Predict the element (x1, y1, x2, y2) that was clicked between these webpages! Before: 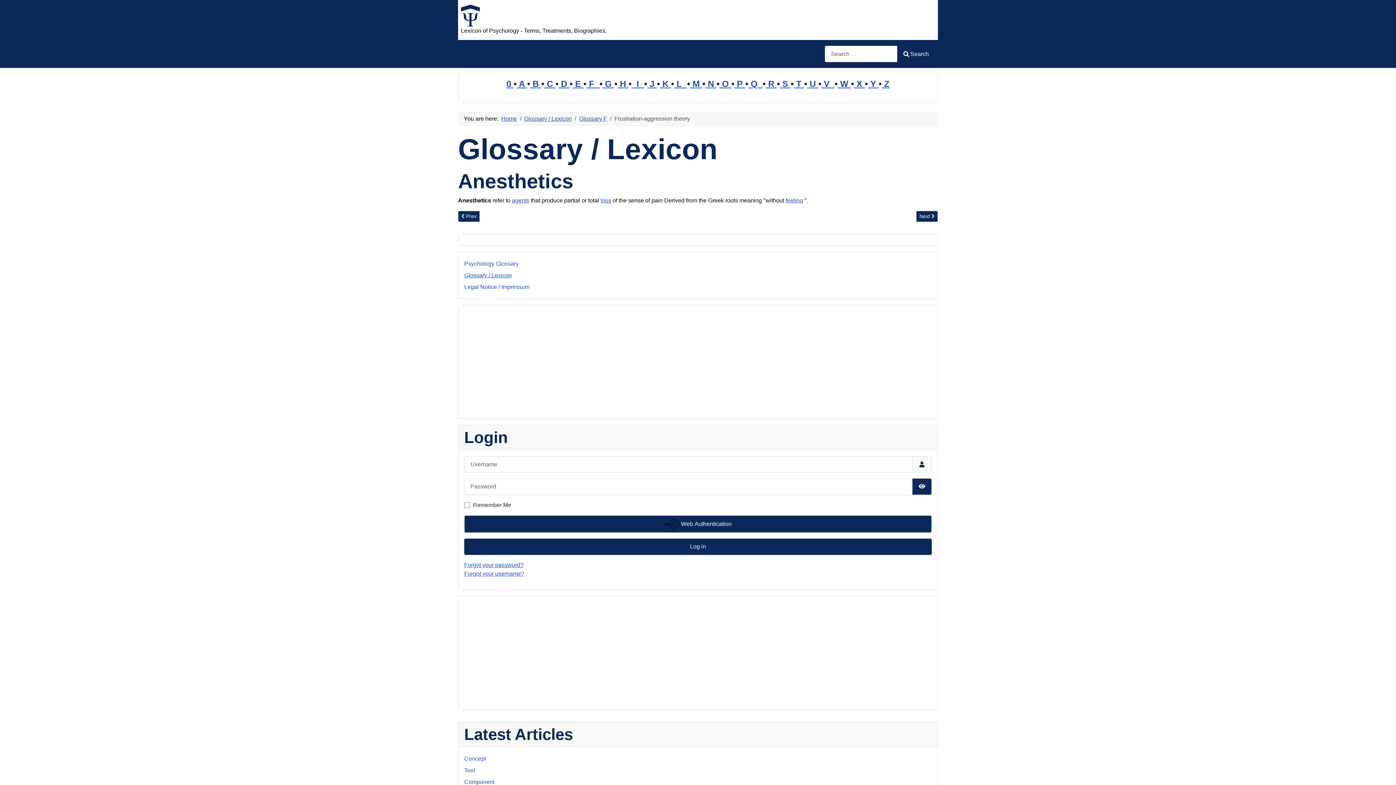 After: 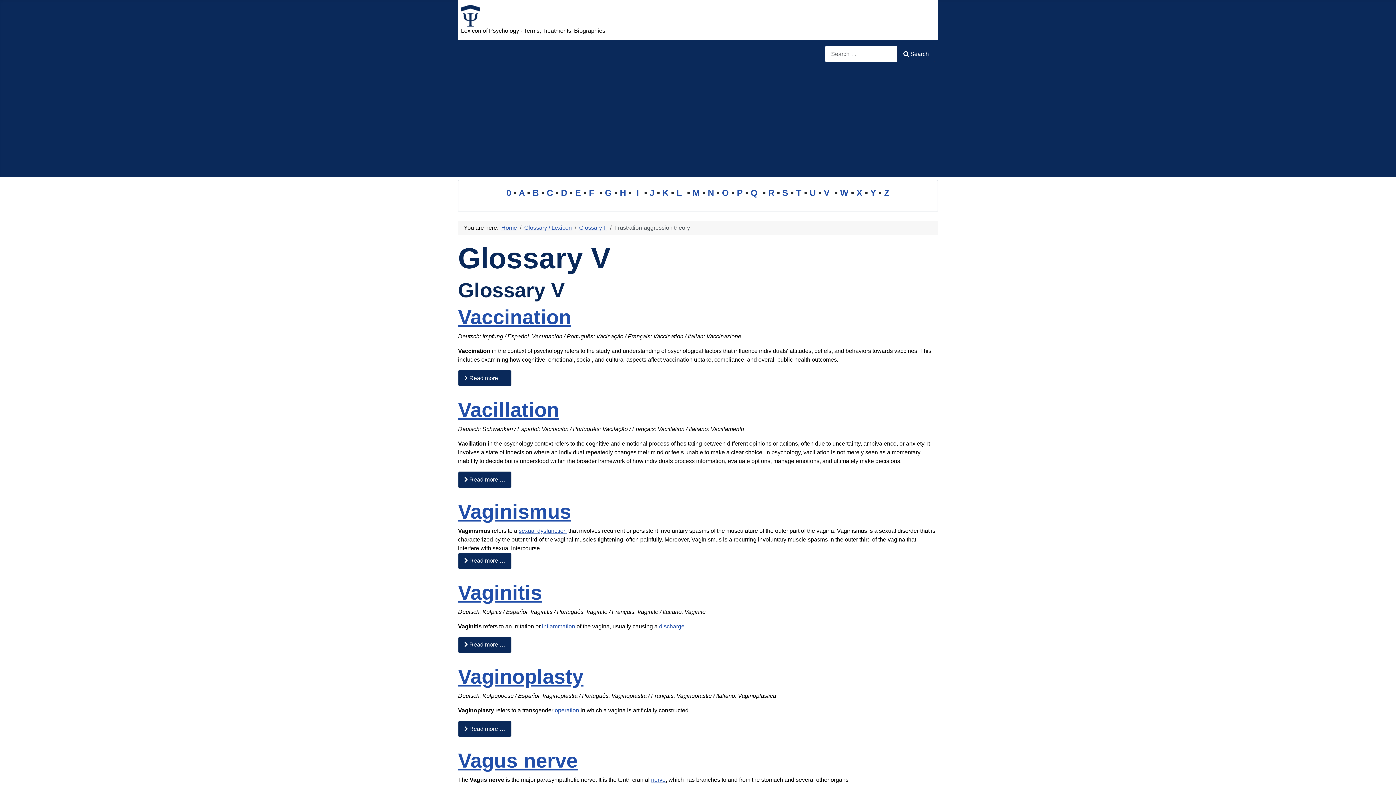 Action: label:  V   bbox: (821, 78, 834, 88)